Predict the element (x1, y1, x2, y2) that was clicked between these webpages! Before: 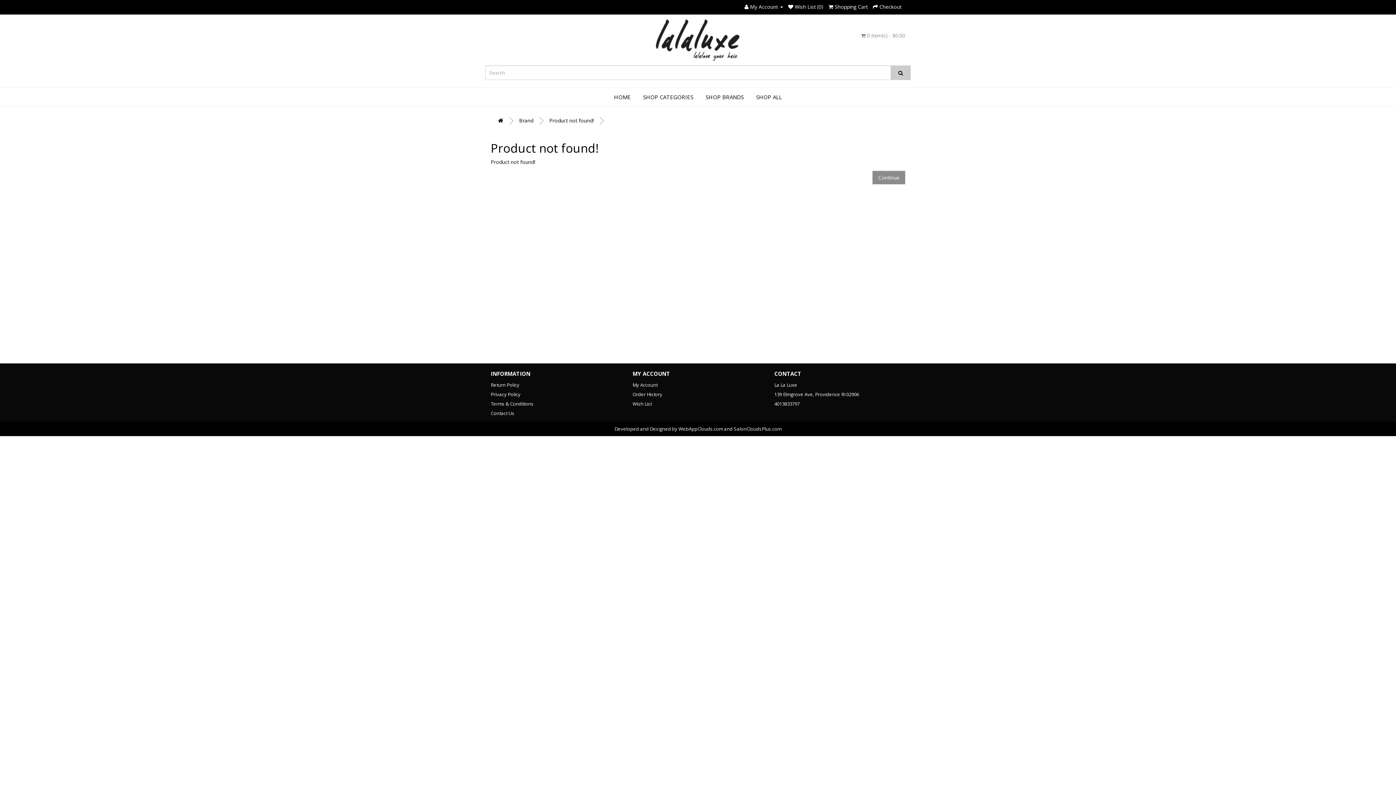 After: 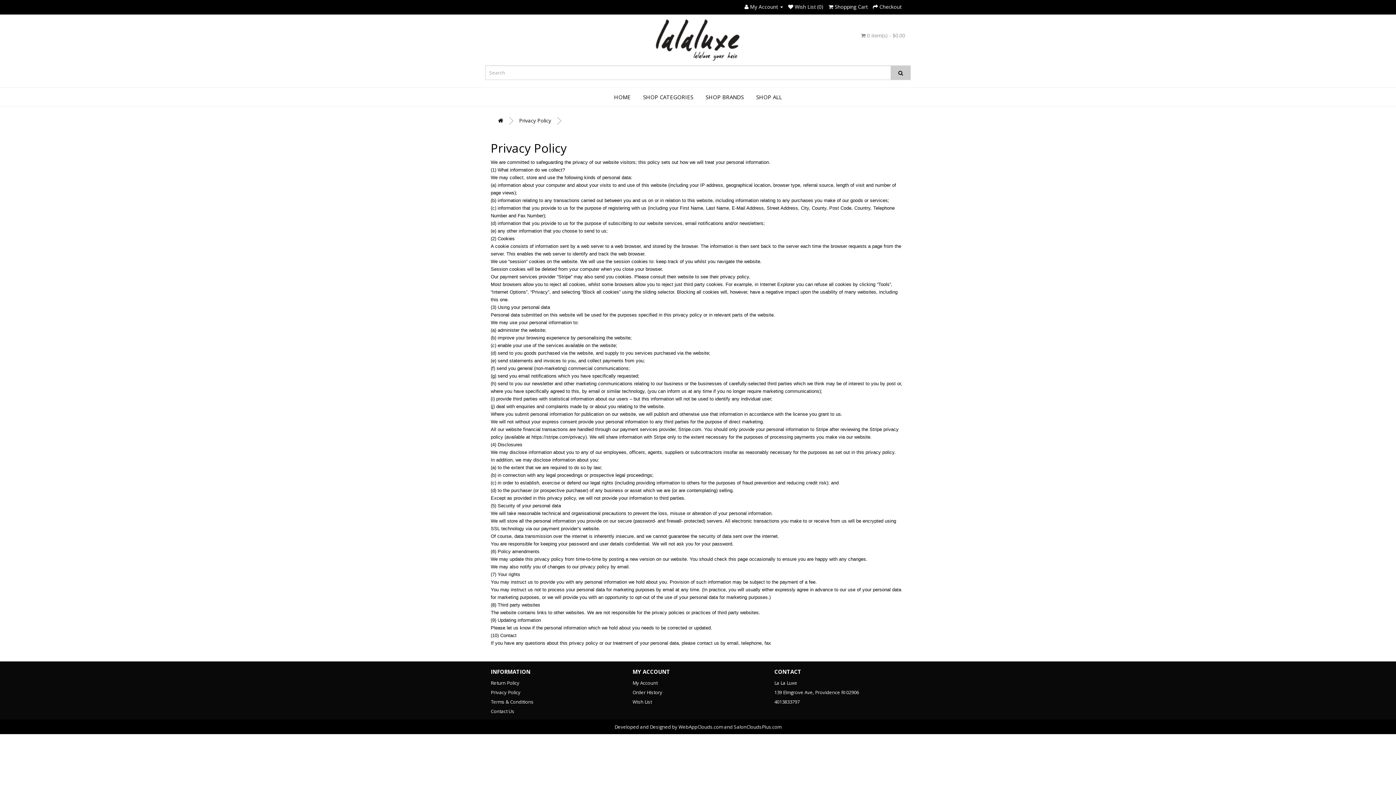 Action: label: Privacy Policy bbox: (490, 391, 520, 397)